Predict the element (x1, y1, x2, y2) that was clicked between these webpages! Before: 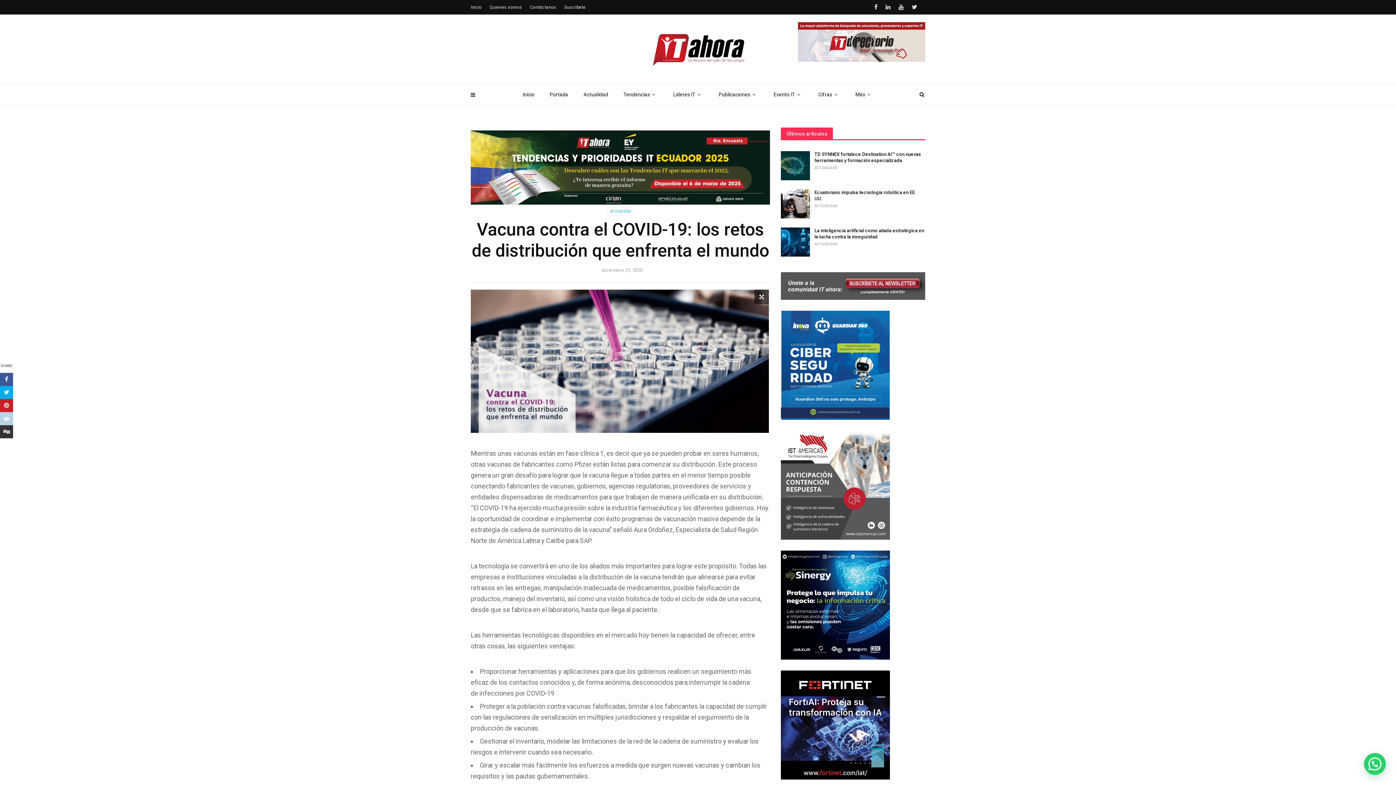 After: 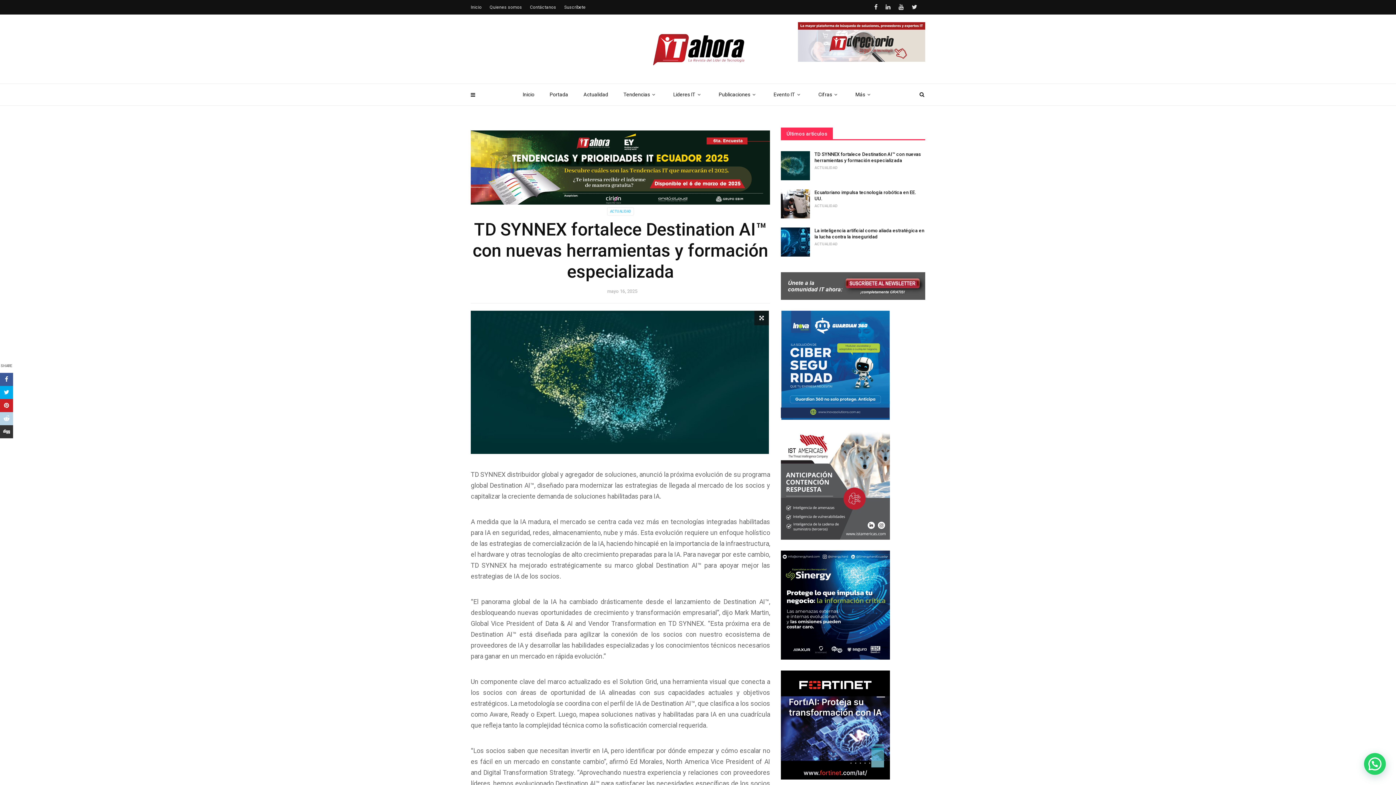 Action: bbox: (781, 151, 810, 180)